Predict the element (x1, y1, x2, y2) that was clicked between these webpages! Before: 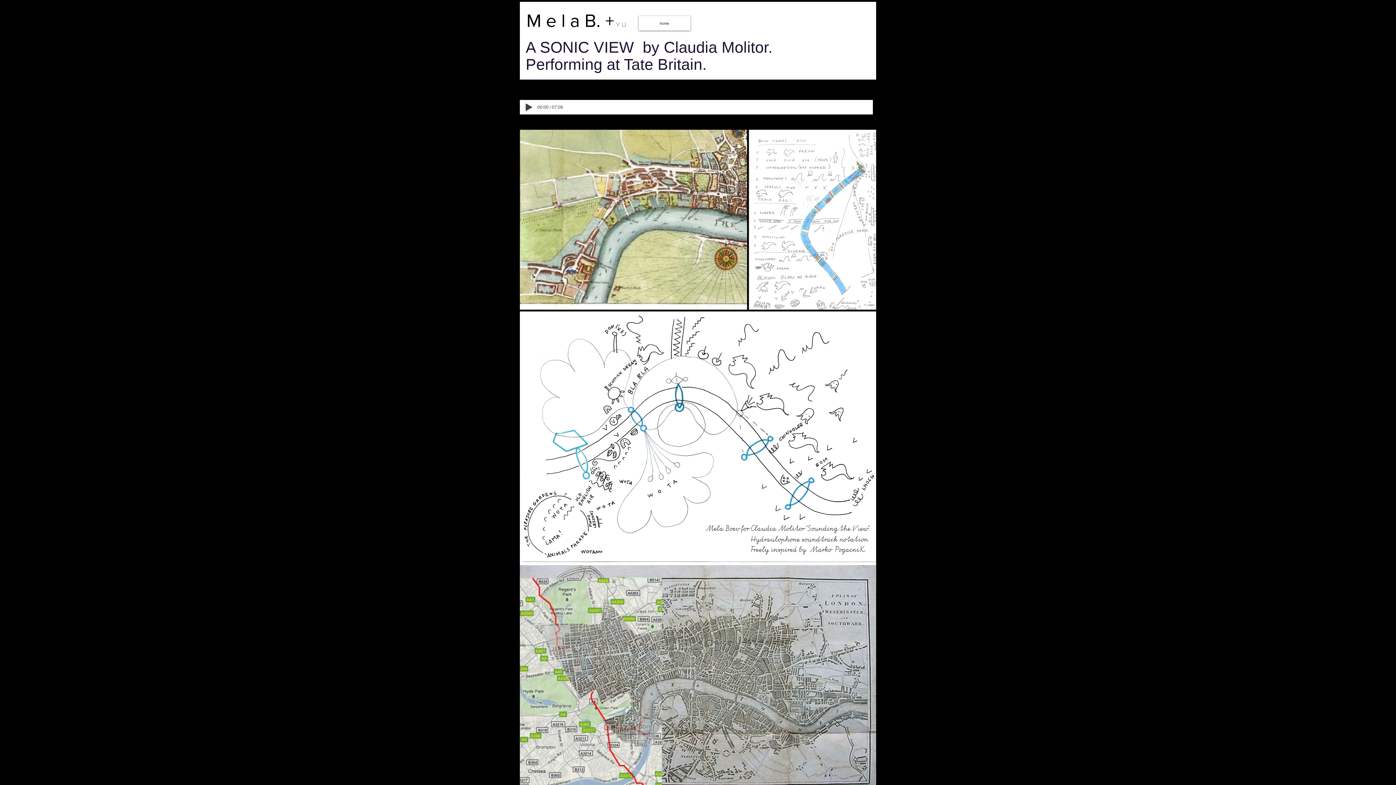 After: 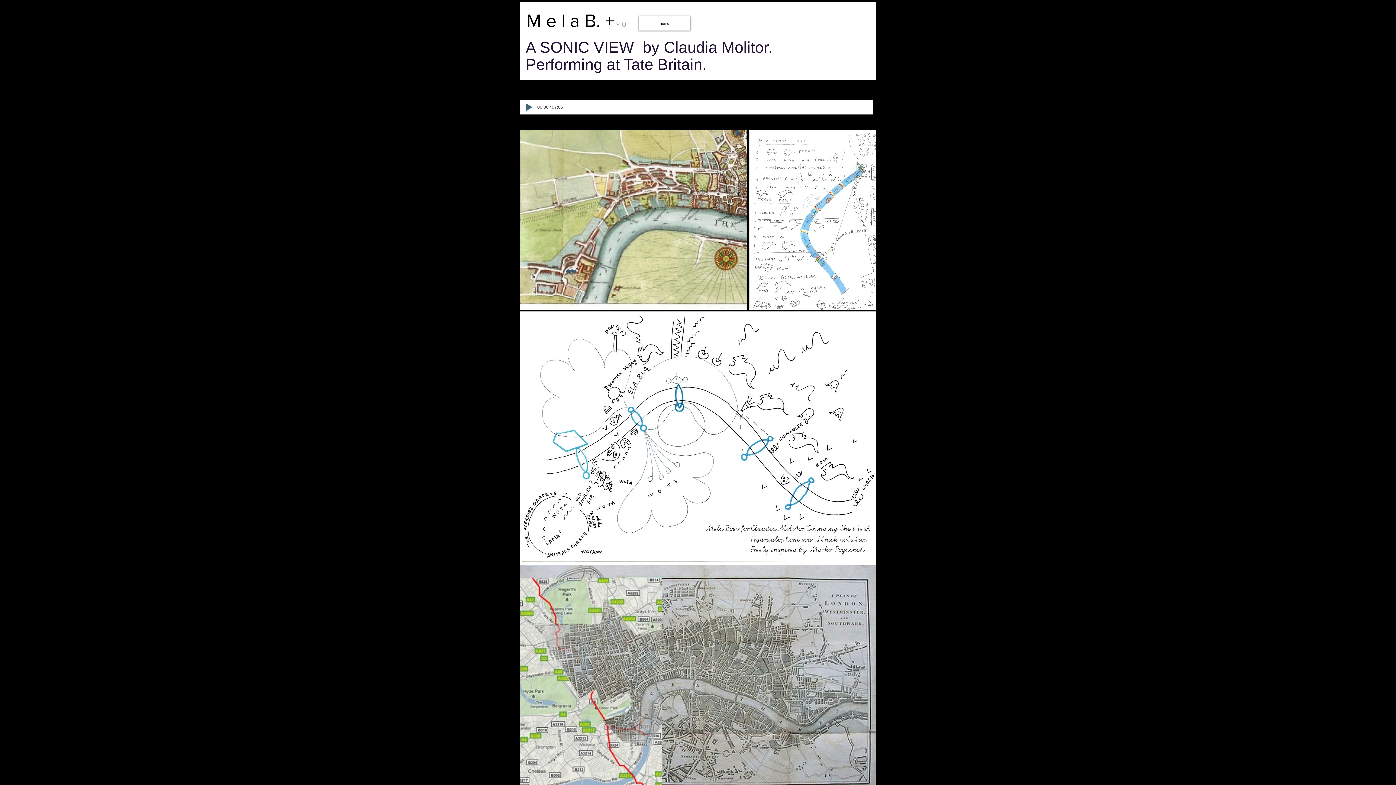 Action: bbox: (525, 103, 532, 110) label: Play